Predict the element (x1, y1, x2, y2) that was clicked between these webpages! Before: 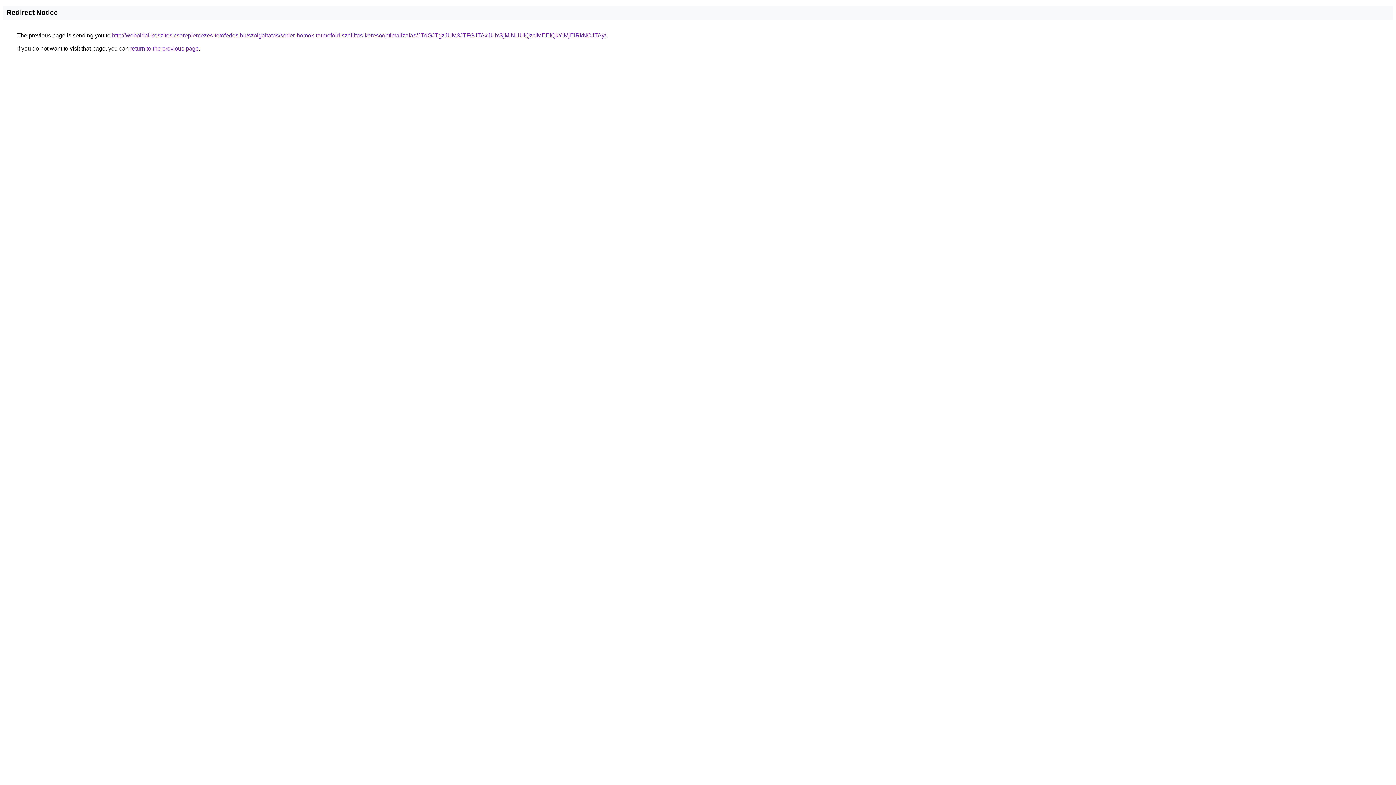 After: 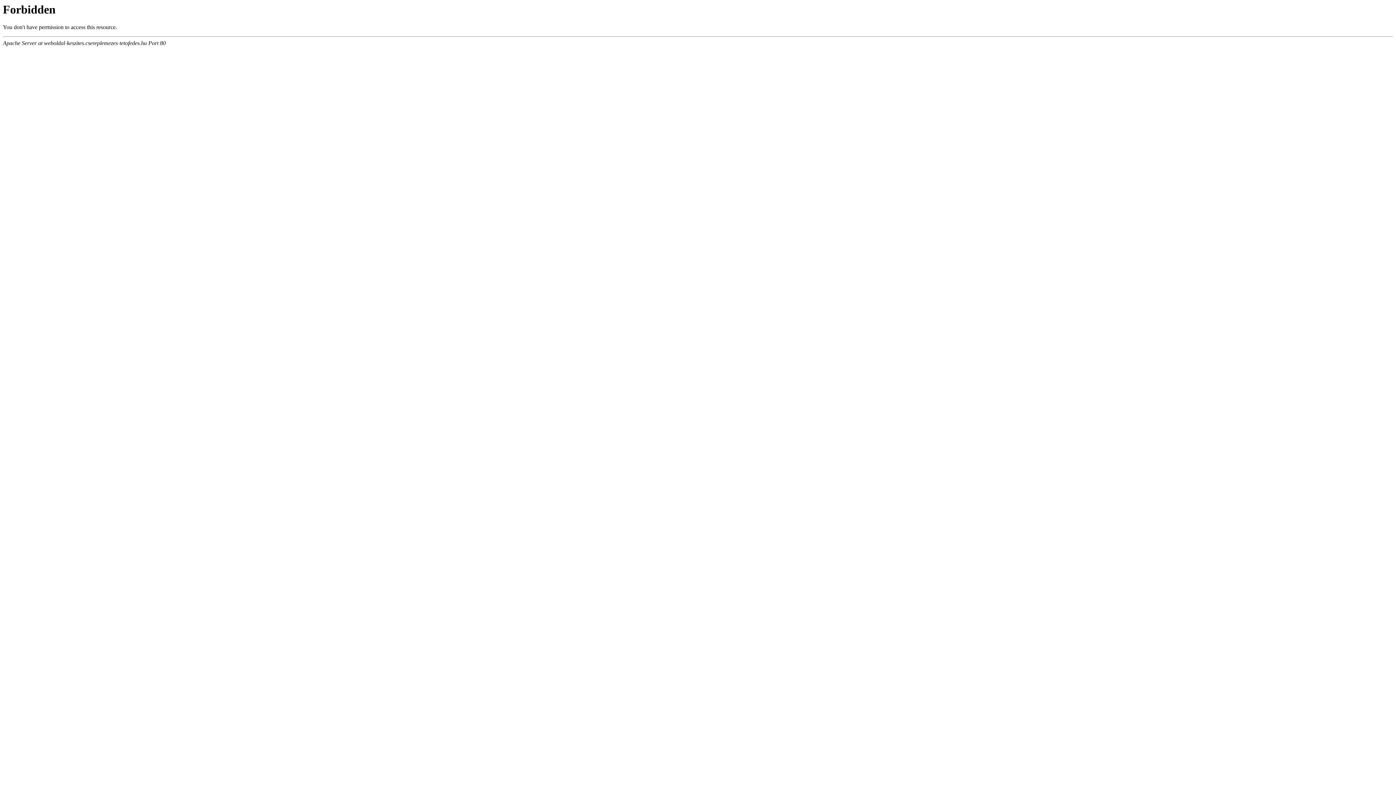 Action: label: http://weboldal-keszites.csereplemezes-tetofedes.hu/szolgaltatas/soder-homok-termofold-szallitas-keresooptimalizalas/JTdGJTgzJUM3JTFGJTAxJUIxSjMlNUUlQzclMEElQkYlMjElRkNCJTAy/ bbox: (112, 32, 606, 38)